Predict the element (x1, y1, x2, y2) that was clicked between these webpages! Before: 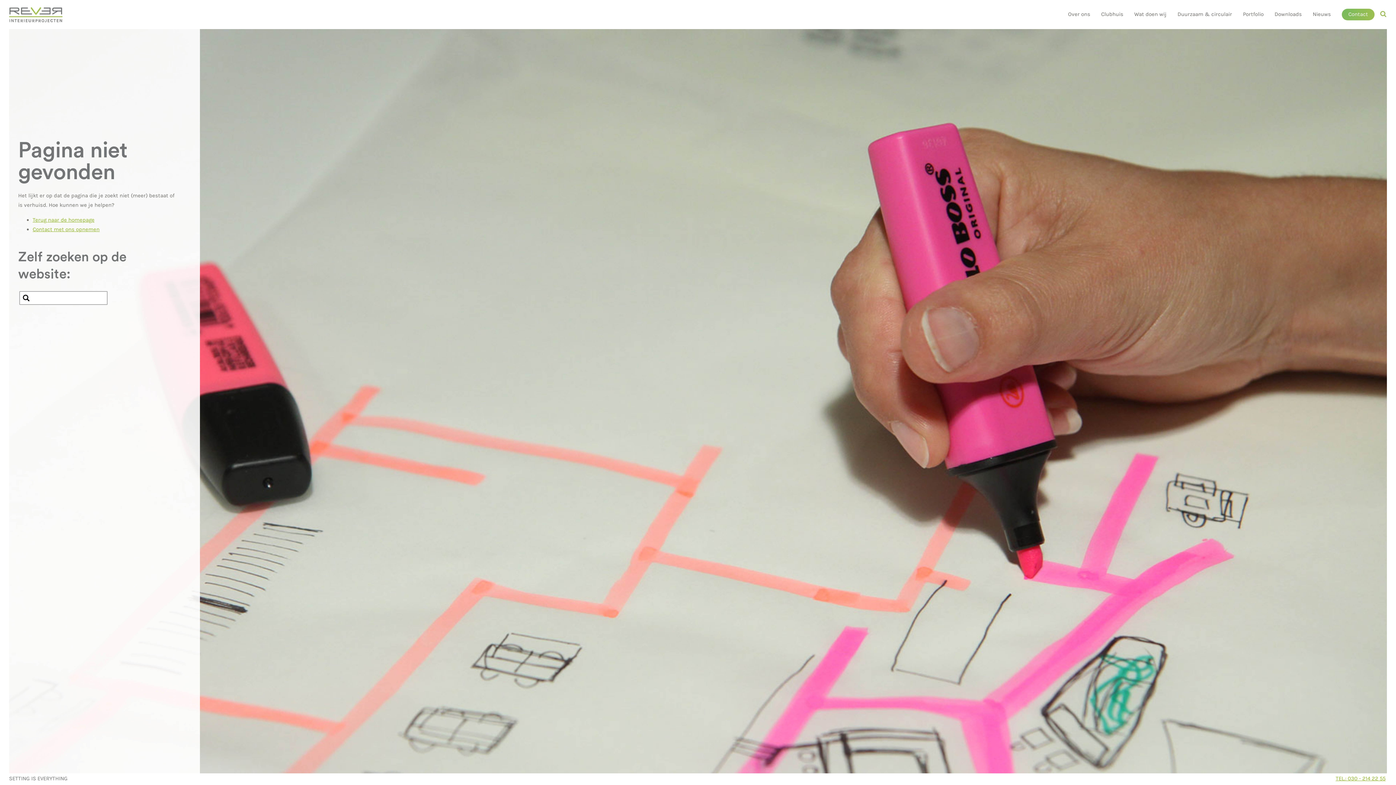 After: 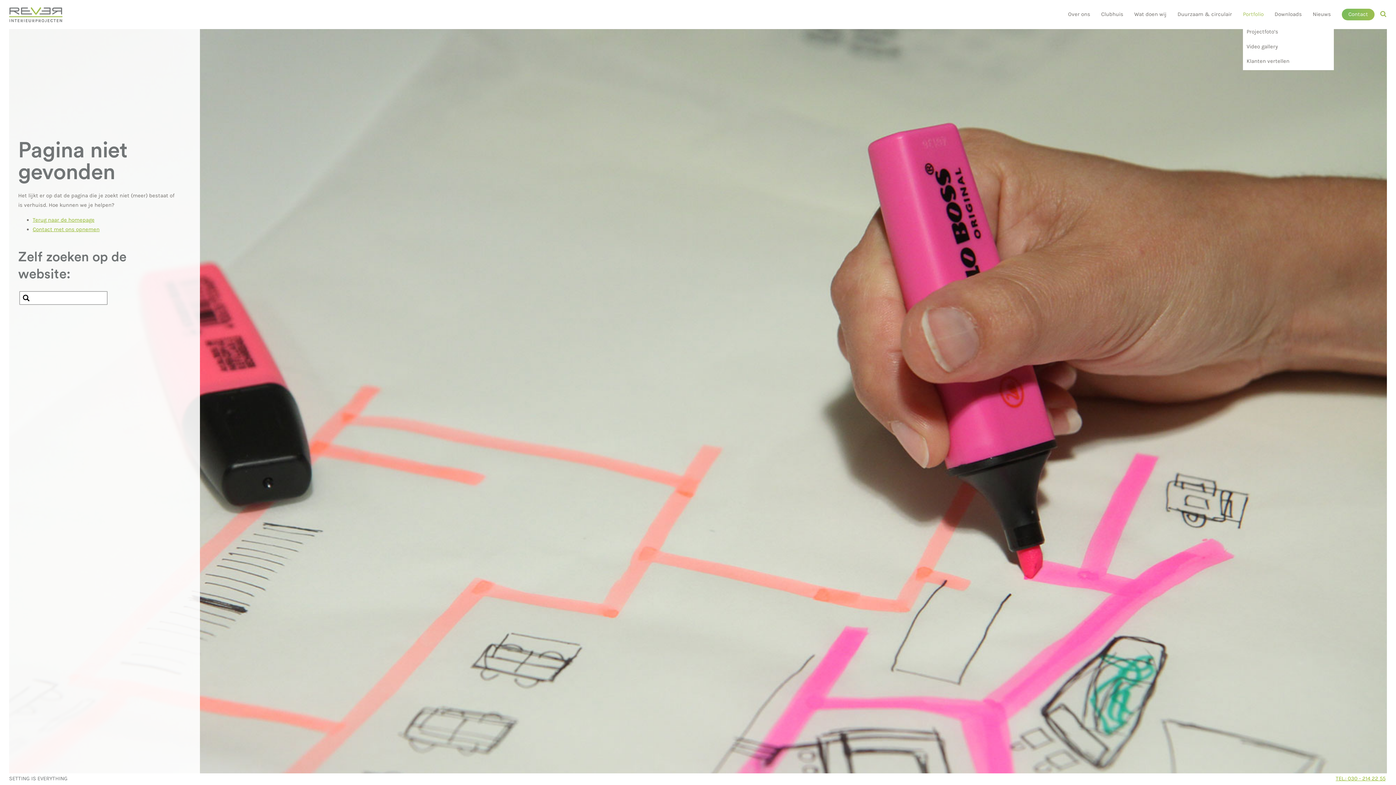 Action: label: Portfolio bbox: (1243, 10, 1264, 25)